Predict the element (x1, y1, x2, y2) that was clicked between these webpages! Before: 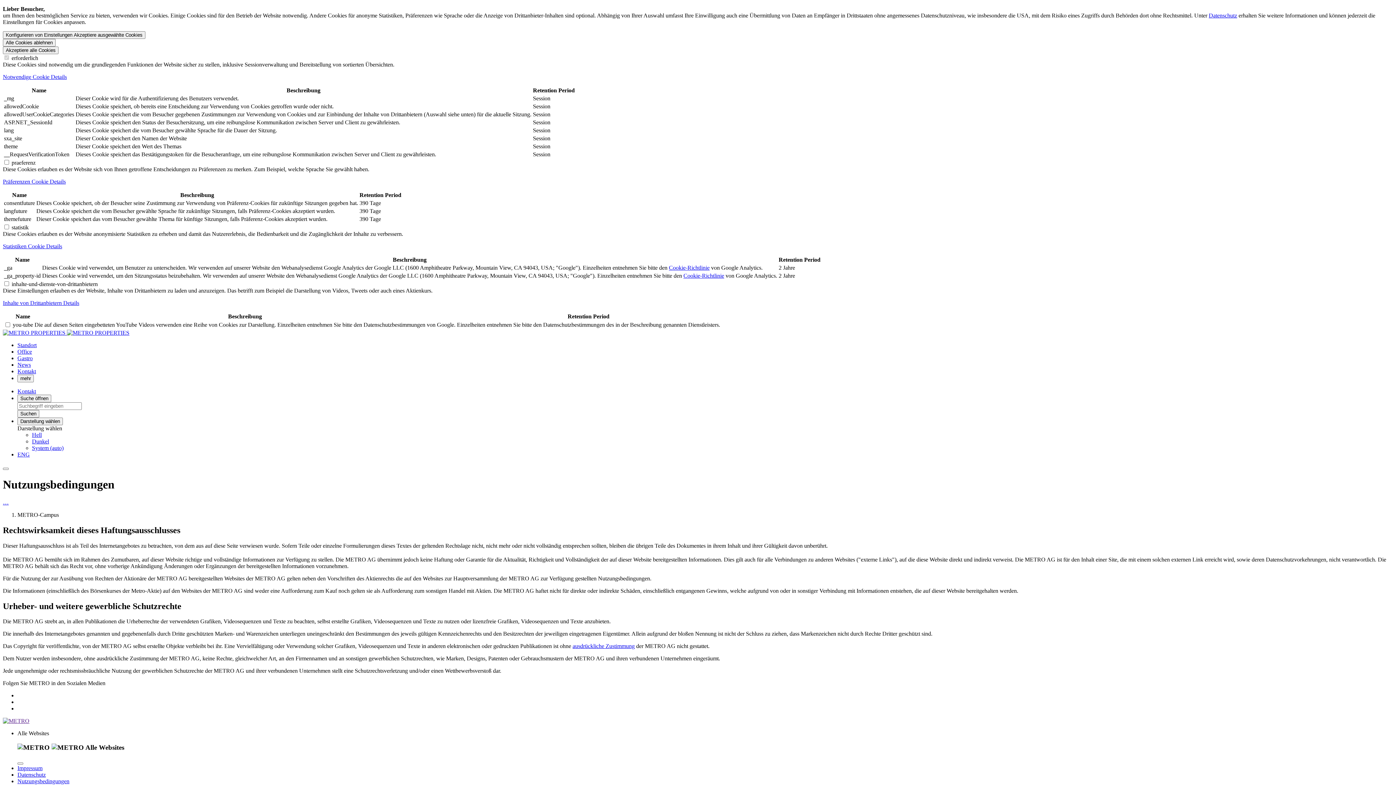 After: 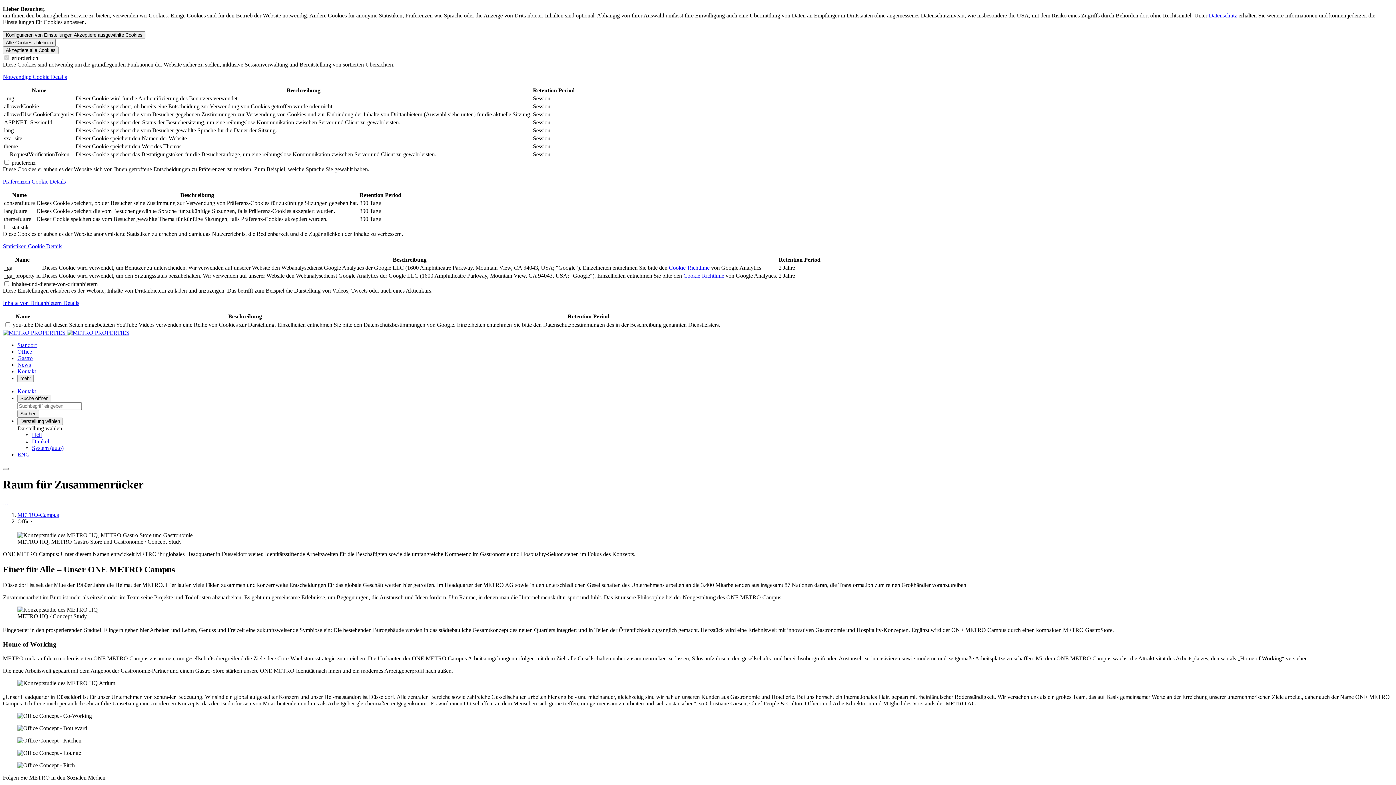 Action: bbox: (17, 348, 32, 354) label: Office